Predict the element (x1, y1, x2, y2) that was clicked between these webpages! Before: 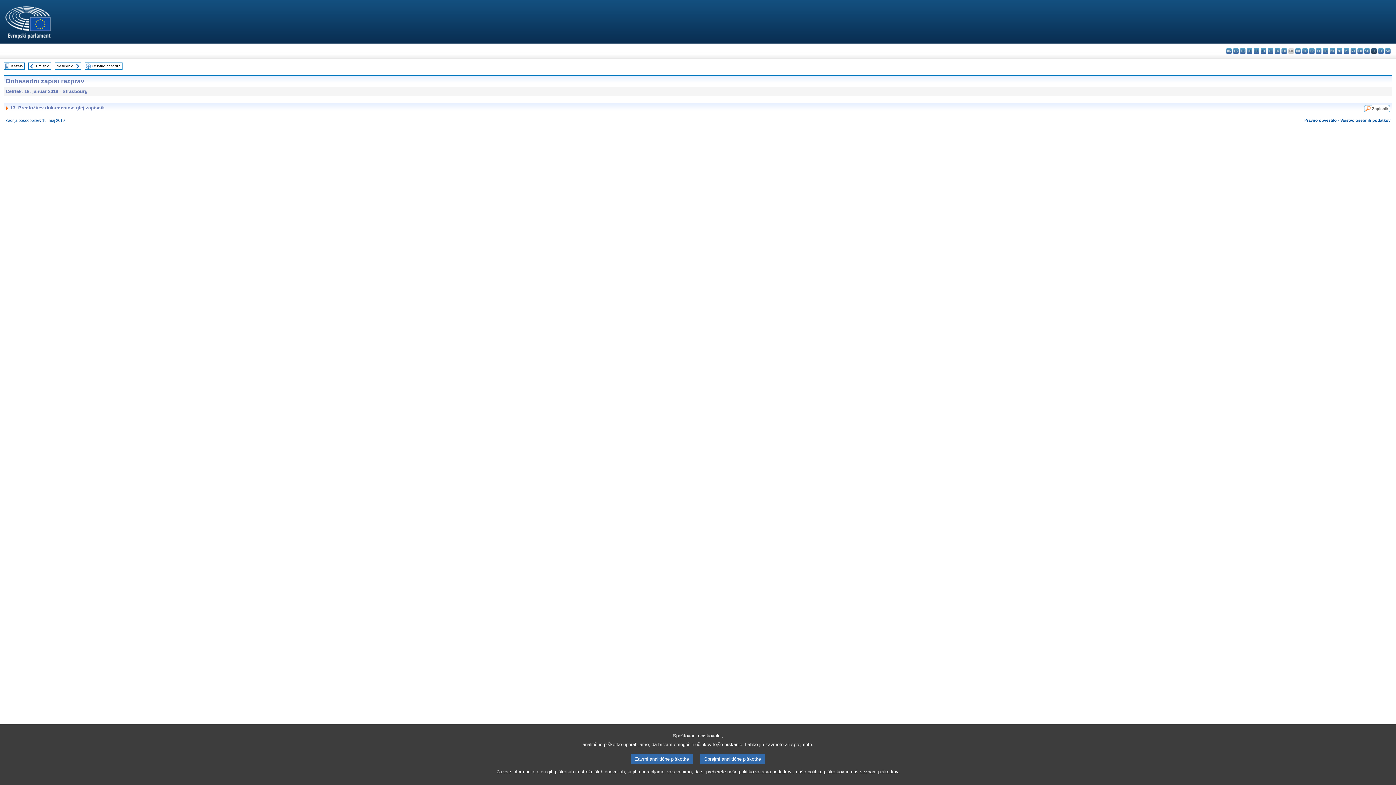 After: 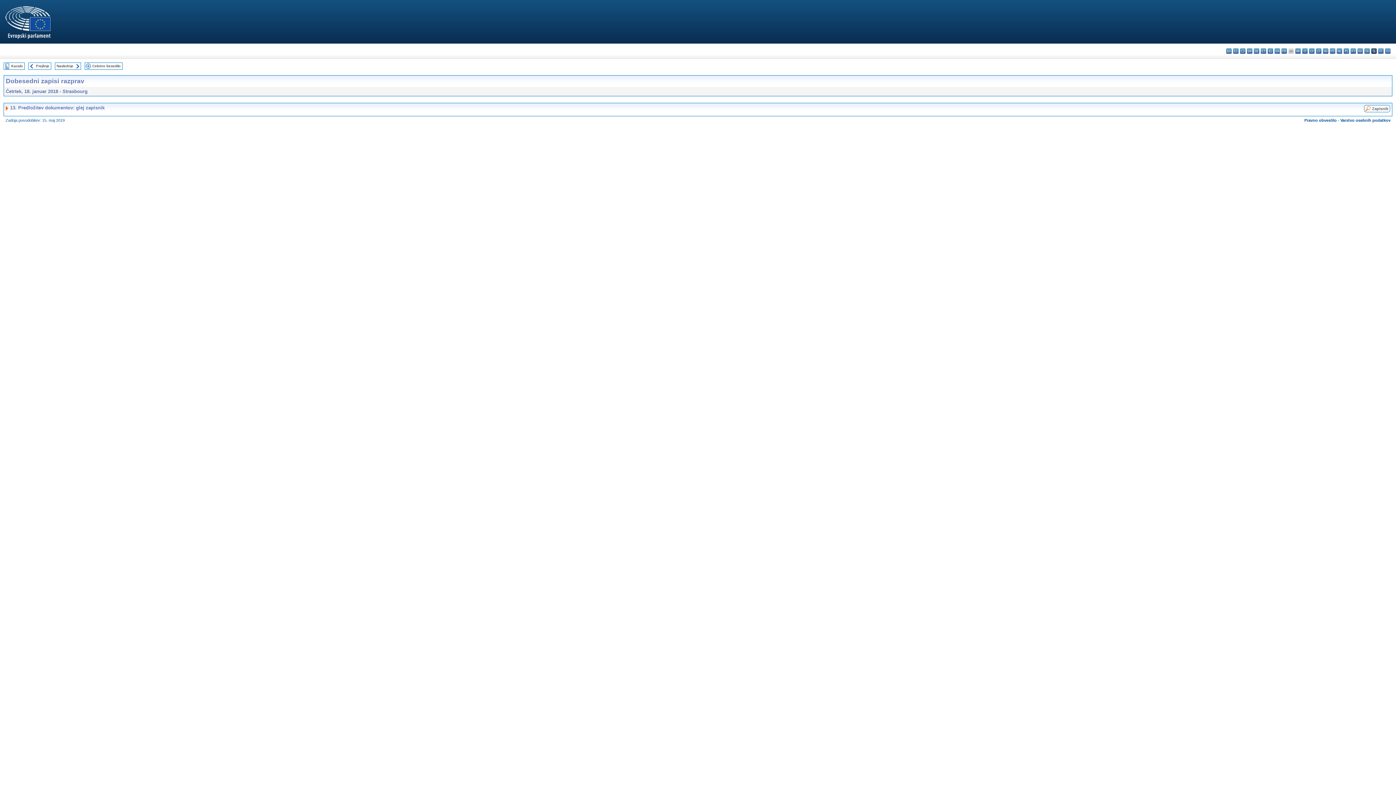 Action: bbox: (700, 754, 765, 764) label: Sprejmi analitične piškotke